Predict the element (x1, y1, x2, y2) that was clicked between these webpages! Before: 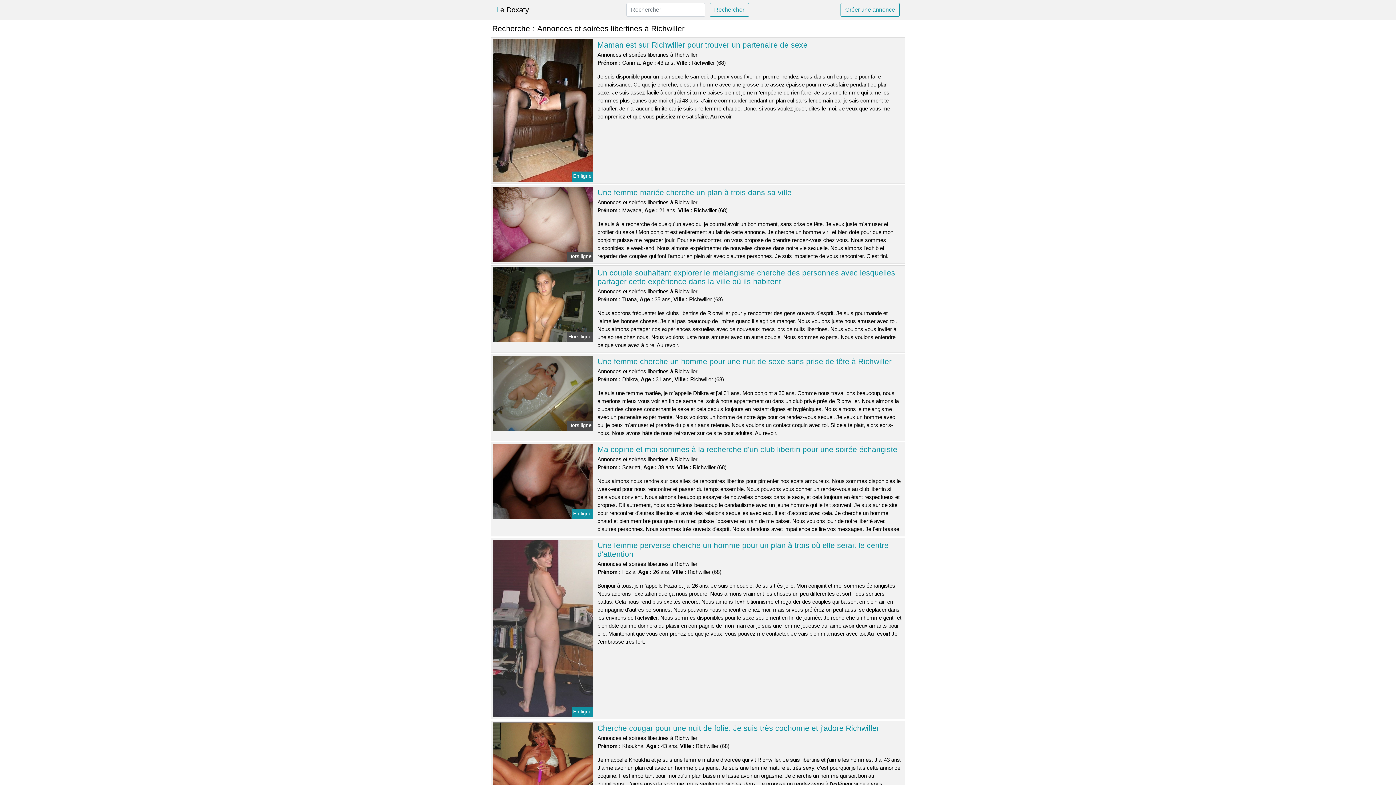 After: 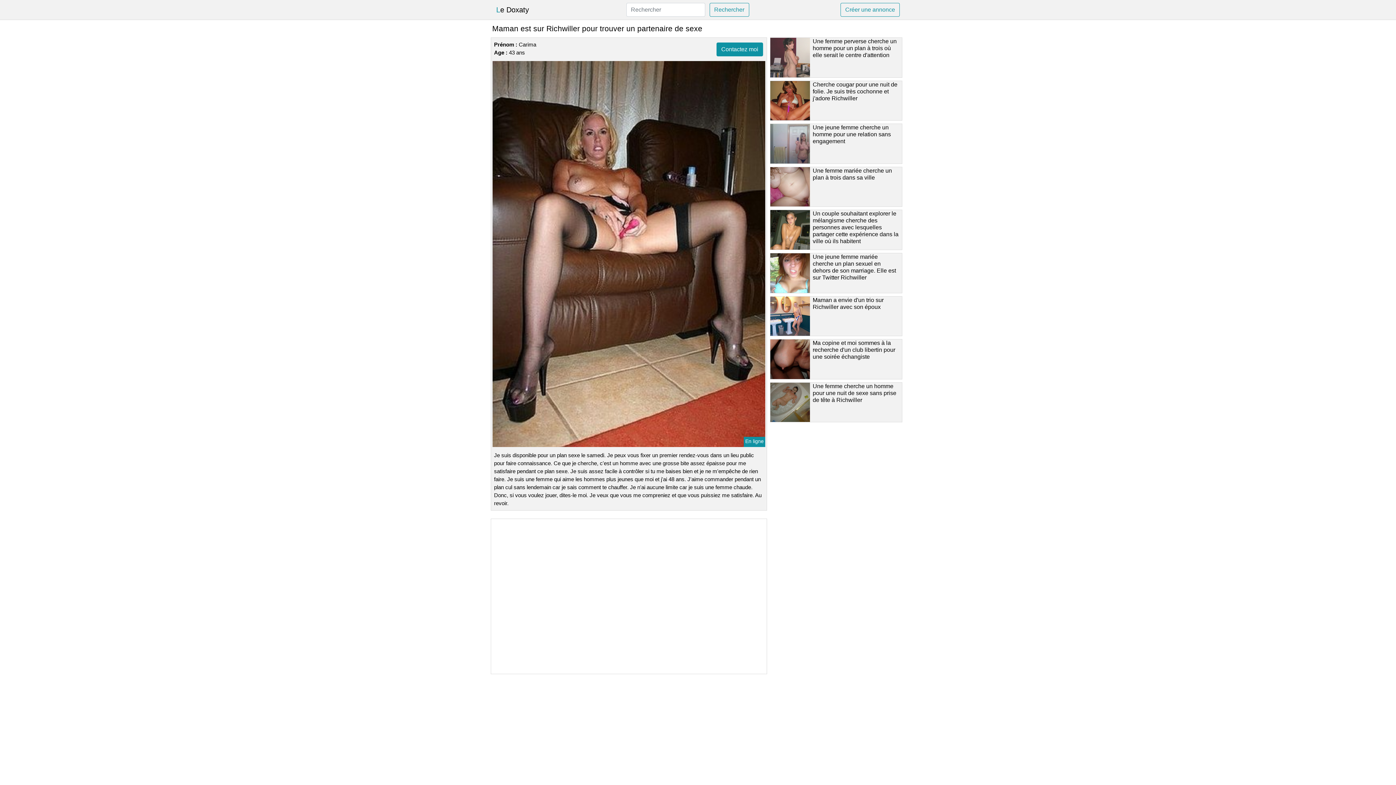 Action: label: Maman est sur Richwiller pour trouver un partenaire de sexe bbox: (597, 40, 807, 49)